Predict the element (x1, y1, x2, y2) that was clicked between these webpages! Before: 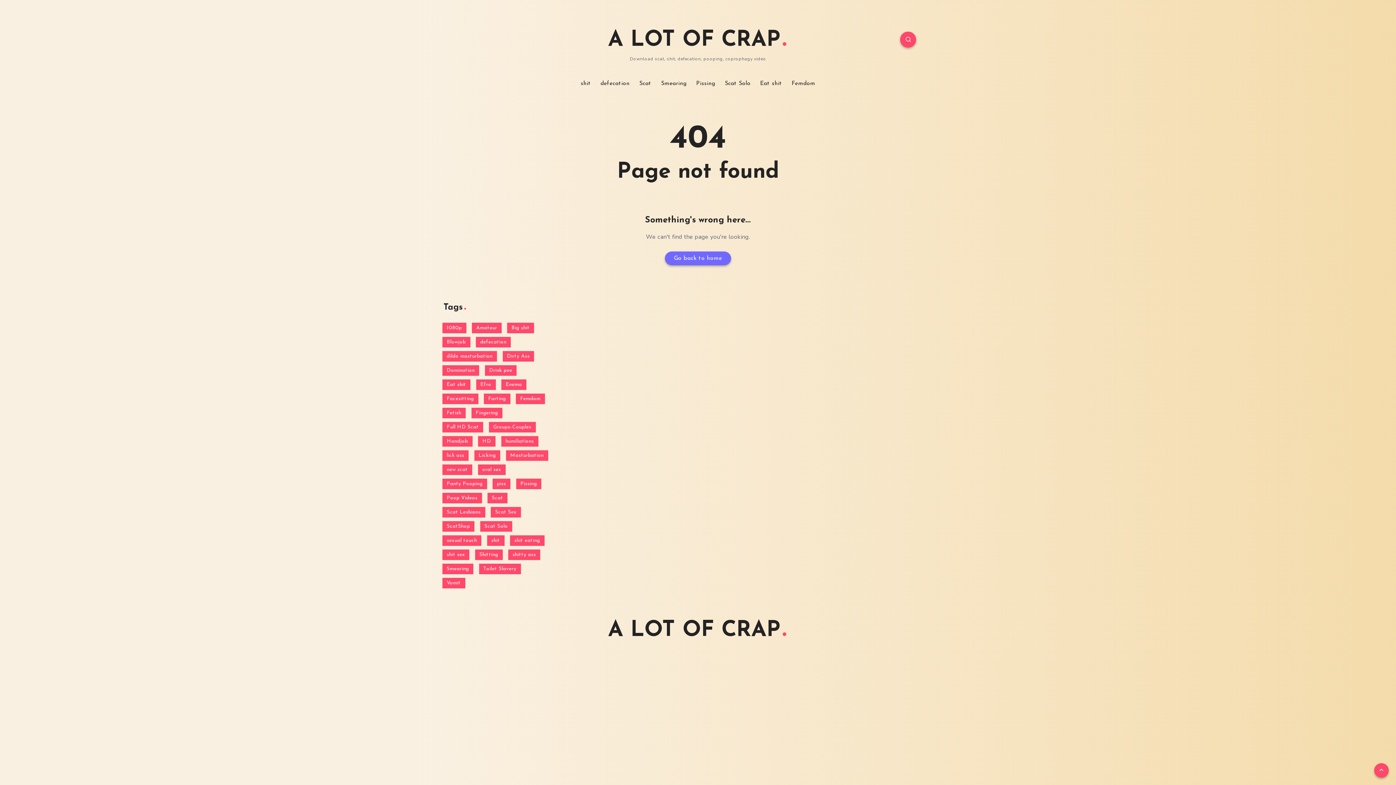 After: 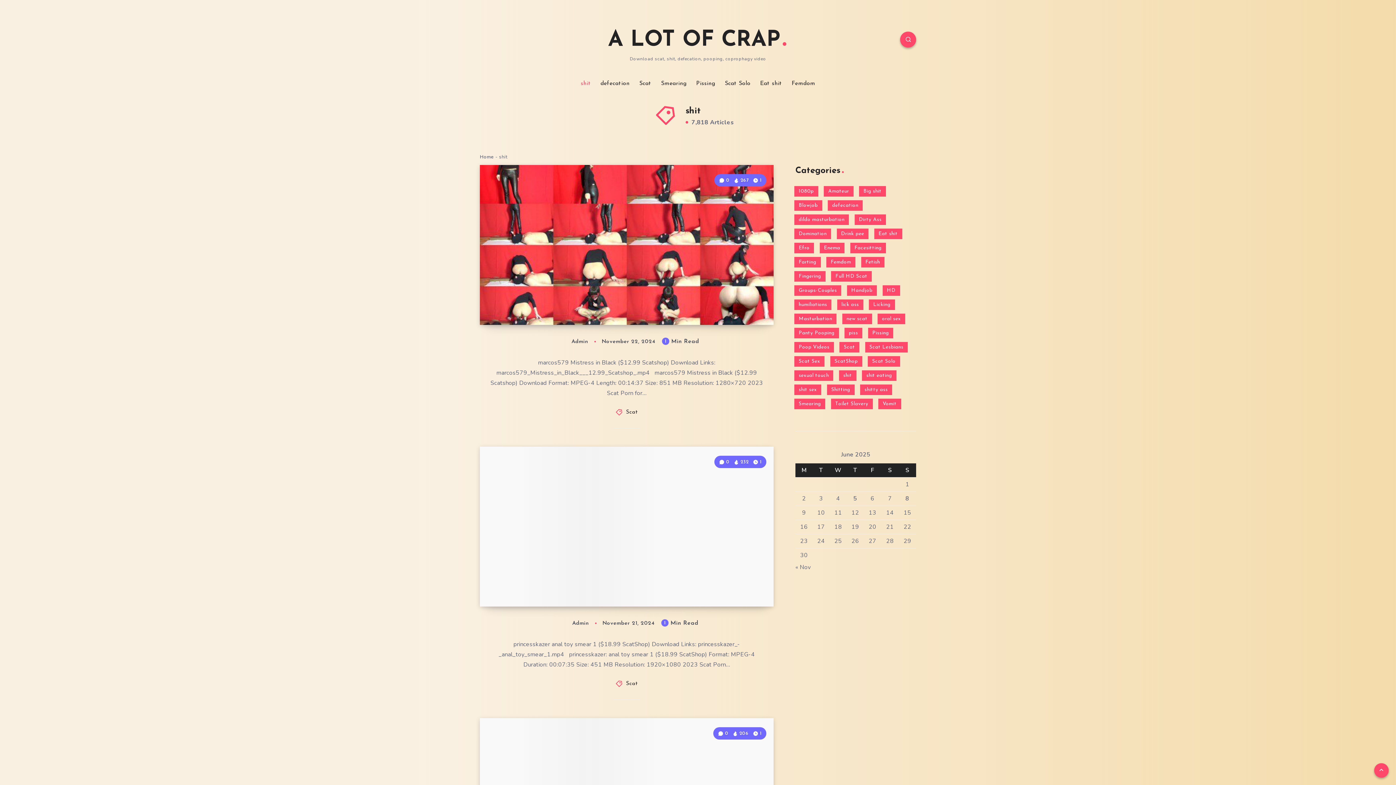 Action: bbox: (580, 80, 591, 87) label: shit